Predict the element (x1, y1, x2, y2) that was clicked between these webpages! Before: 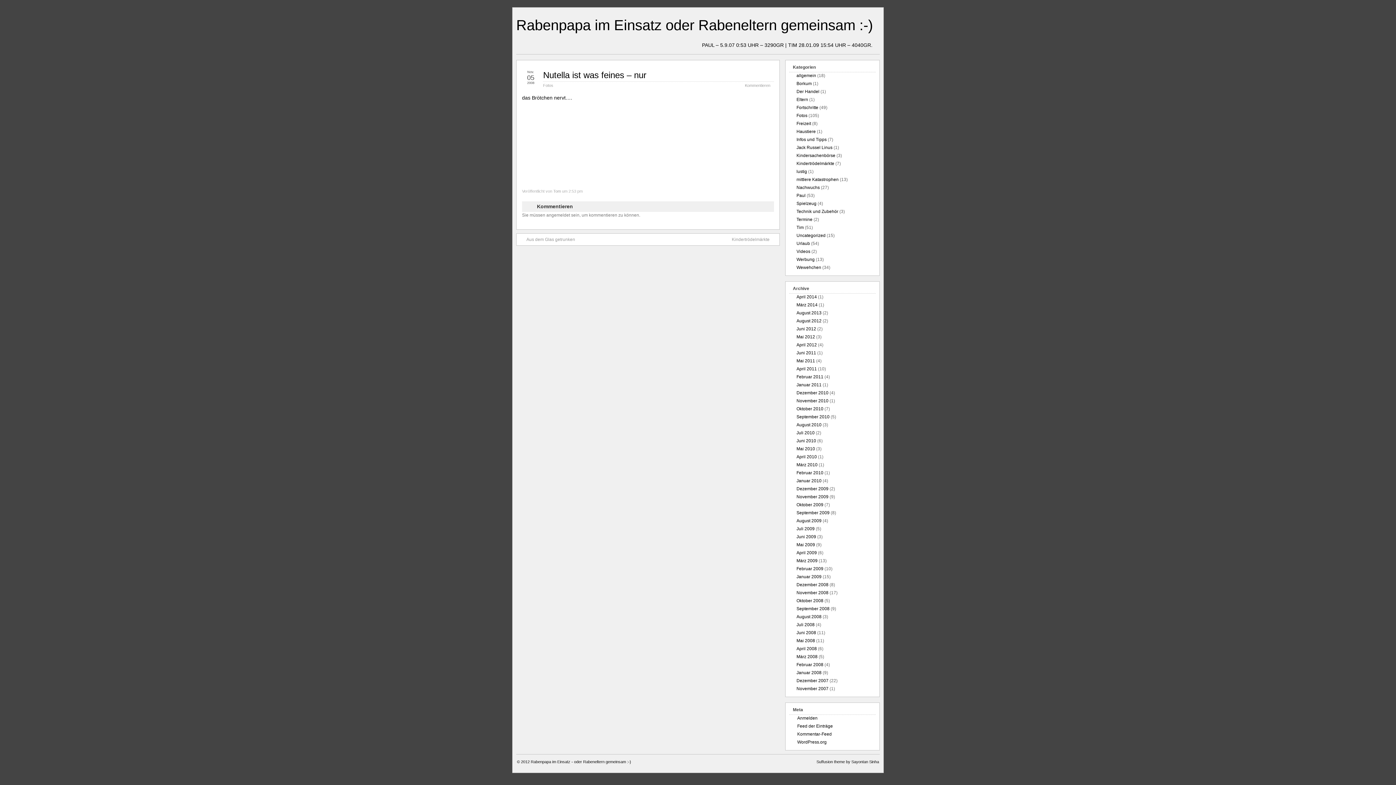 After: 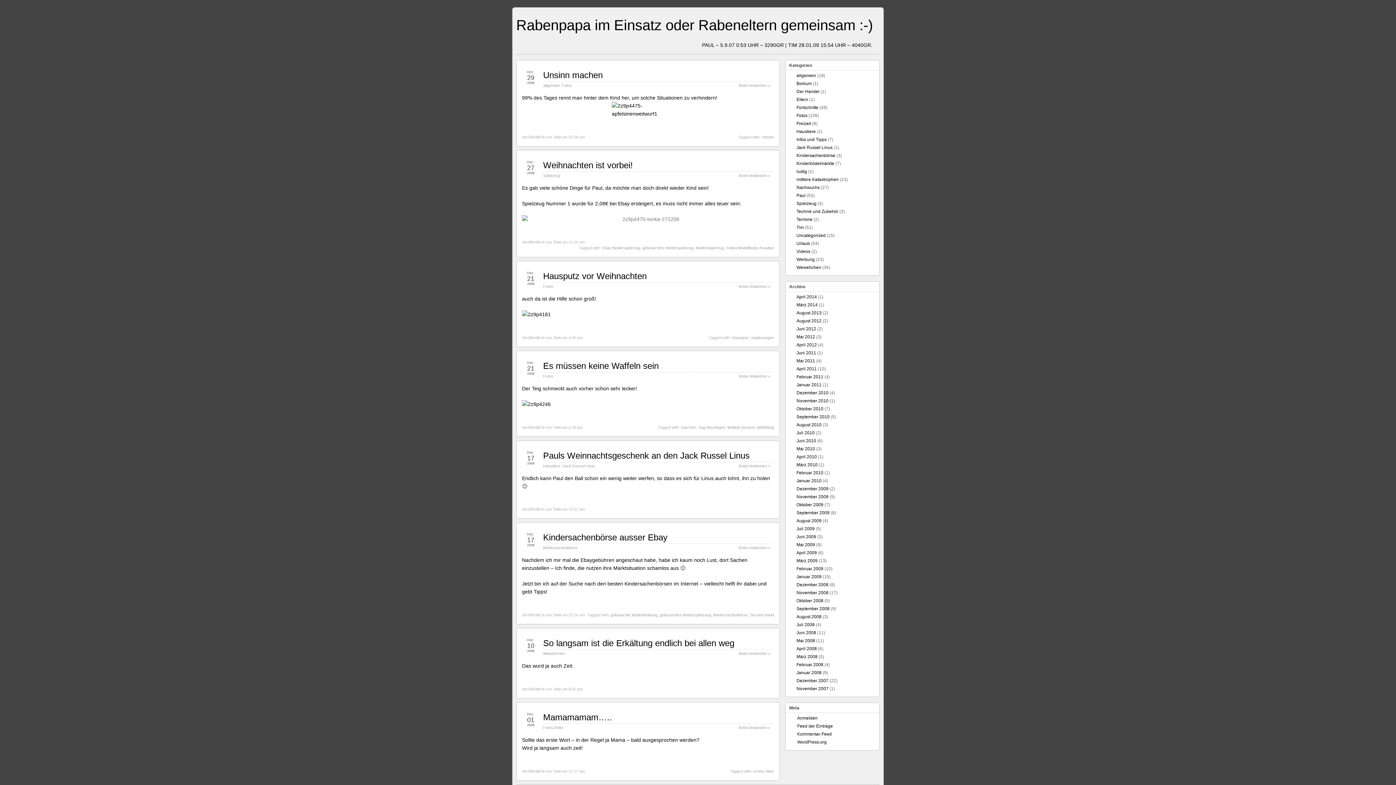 Action: label: Dezember 2008 bbox: (796, 582, 828, 587)